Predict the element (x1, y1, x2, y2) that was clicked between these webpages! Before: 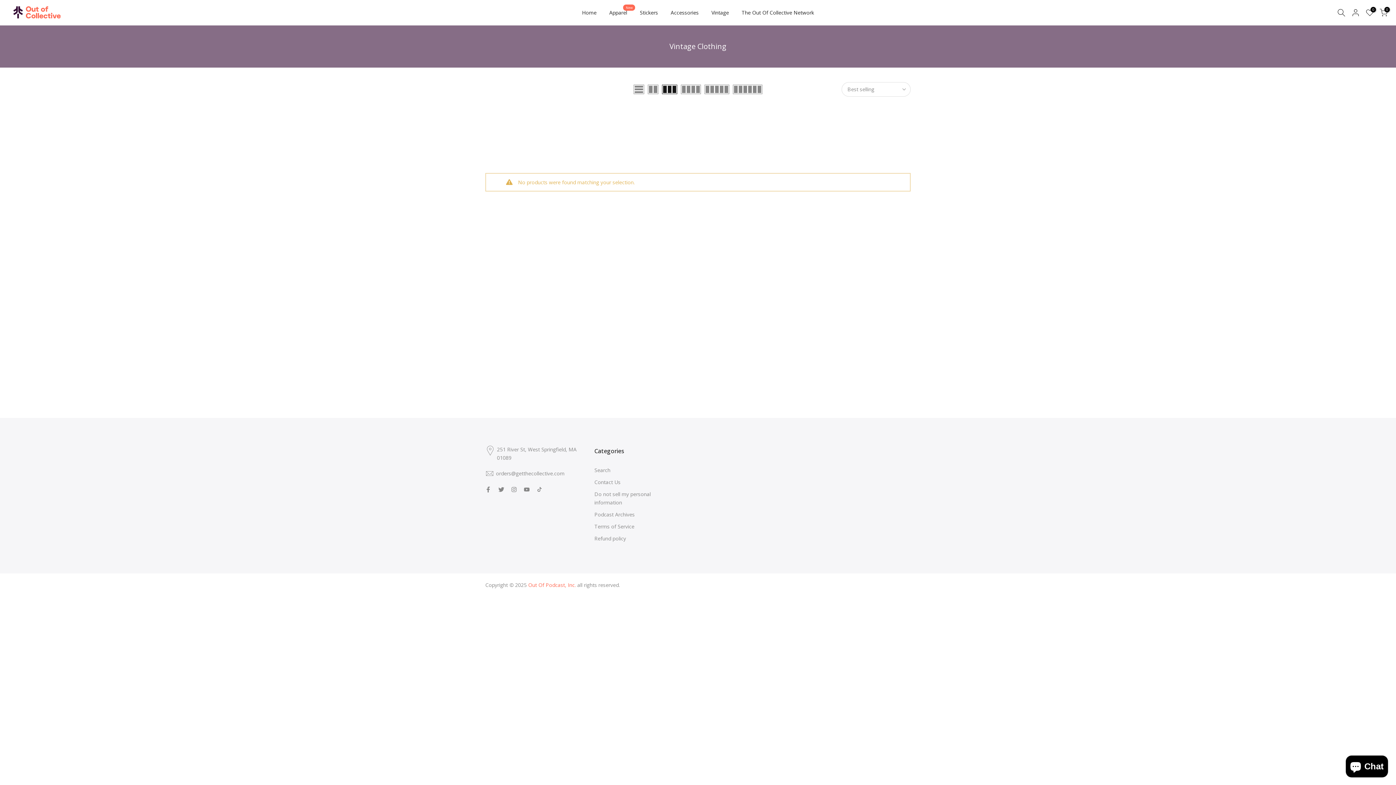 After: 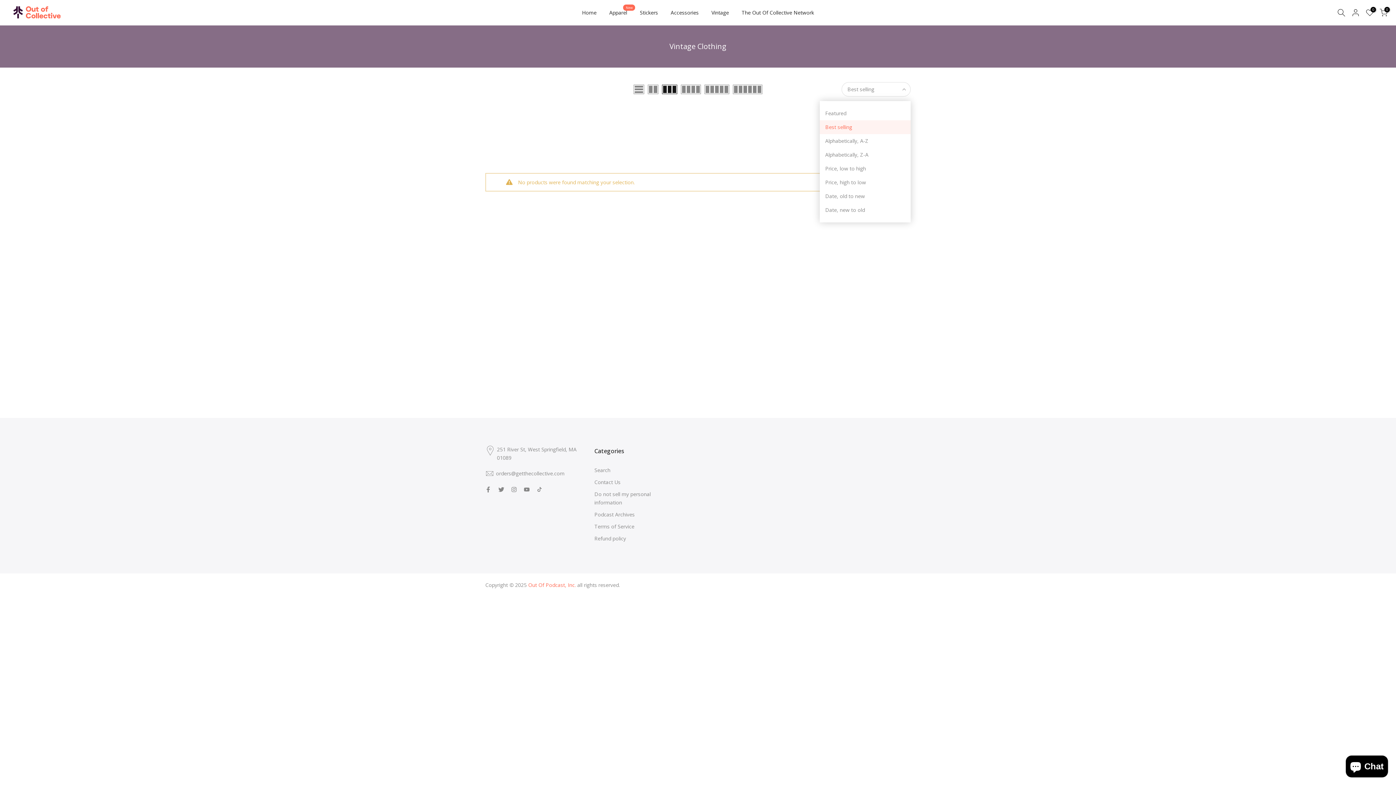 Action: bbox: (841, 82, 910, 96) label: Best selling